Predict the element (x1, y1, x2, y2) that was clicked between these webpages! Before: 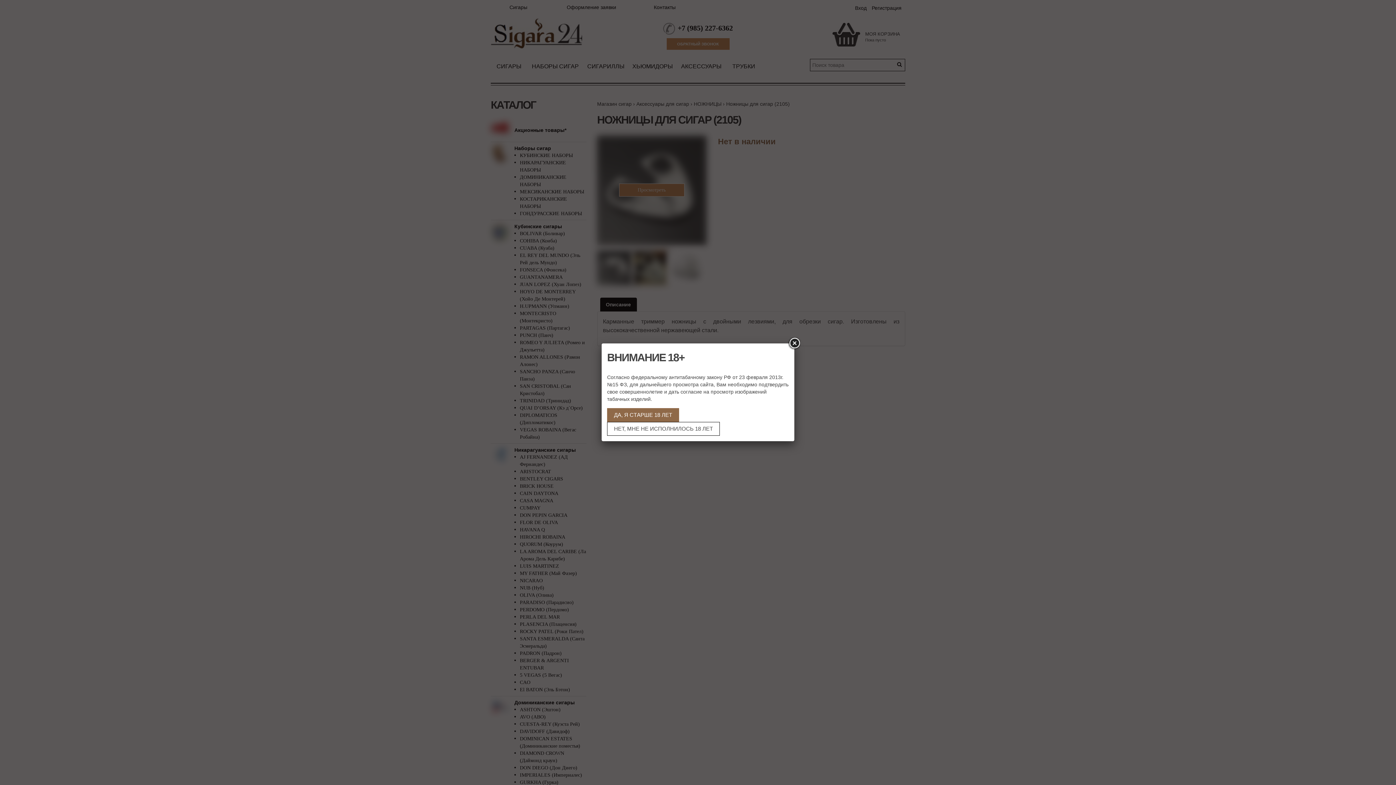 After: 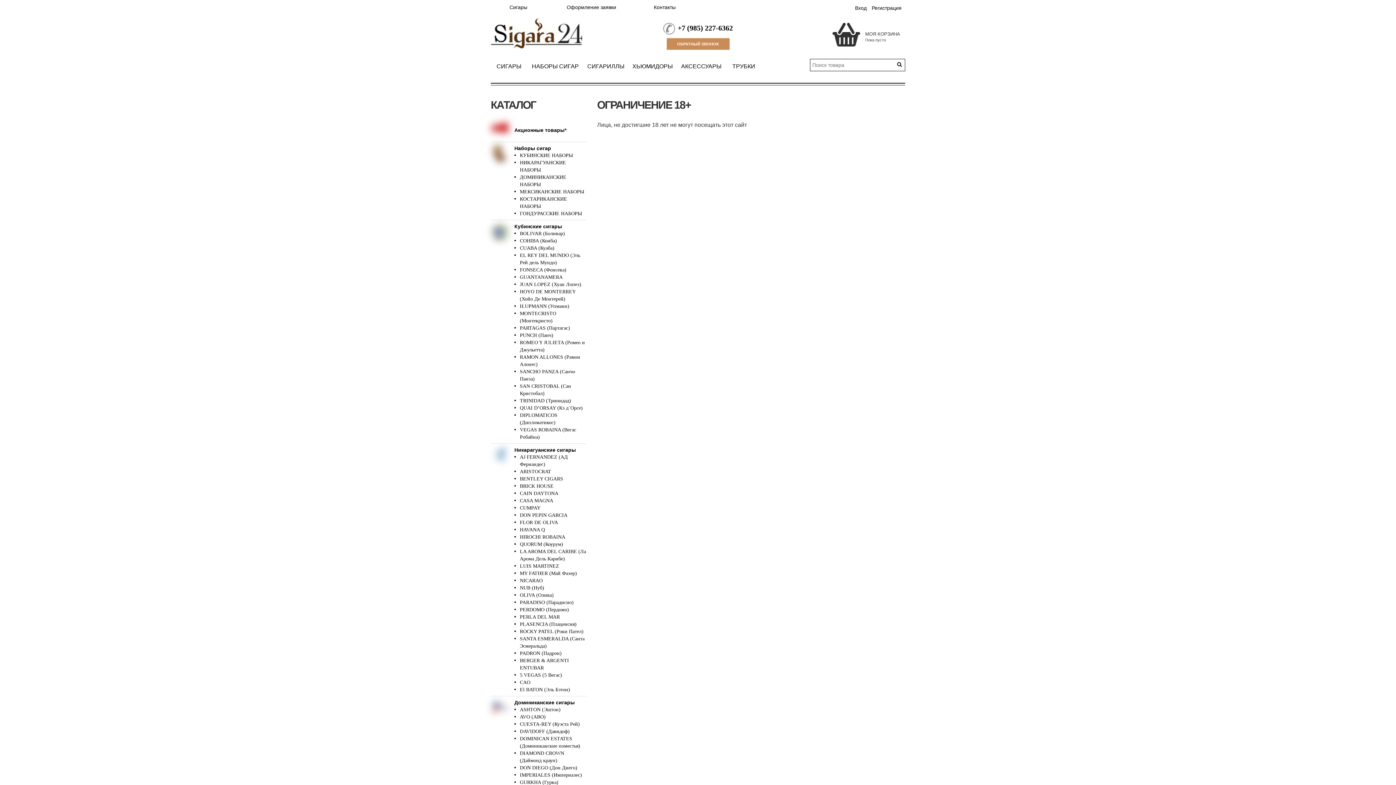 Action: label: НЕТ, МНЕ НЕ ИСПОЛНИЛОСЬ 18 ЛЕТ bbox: (607, 422, 720, 436)